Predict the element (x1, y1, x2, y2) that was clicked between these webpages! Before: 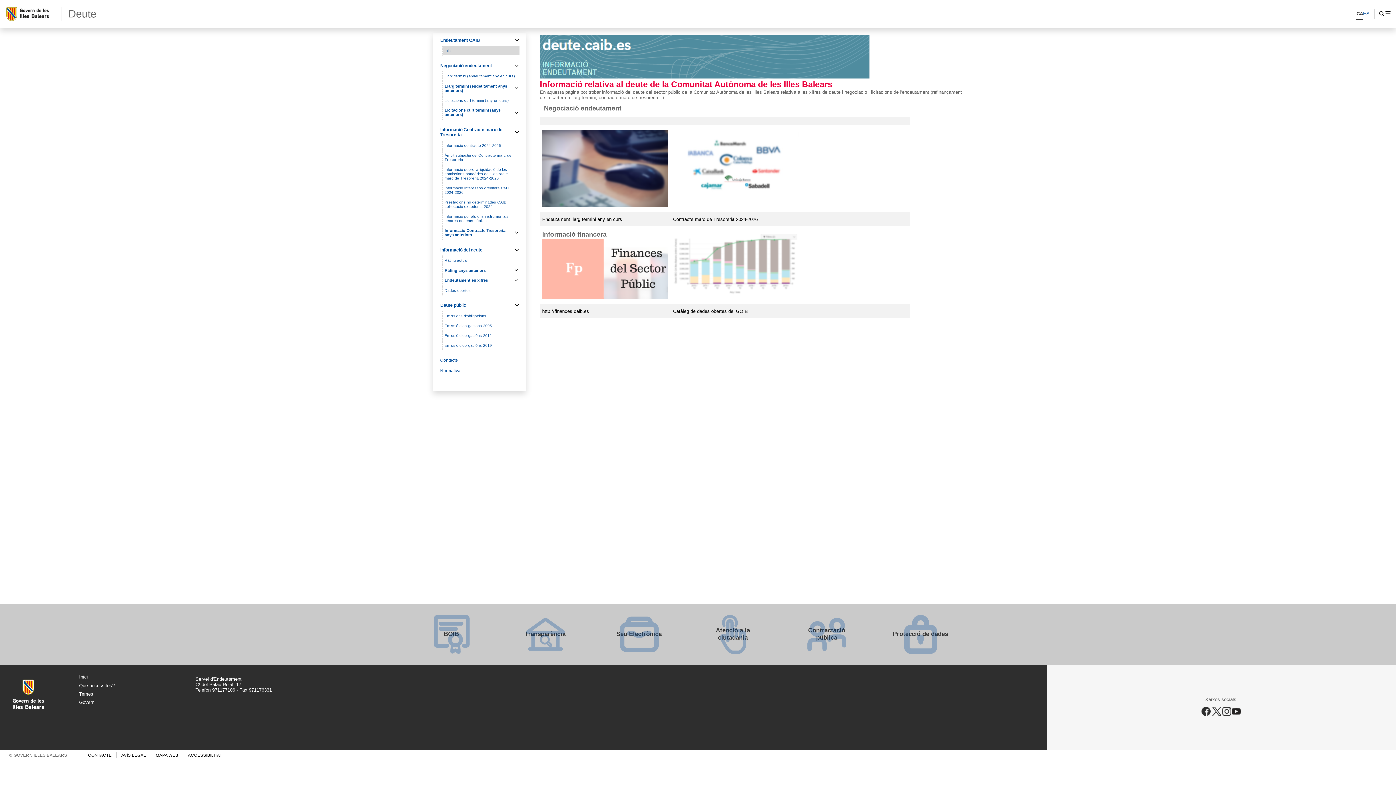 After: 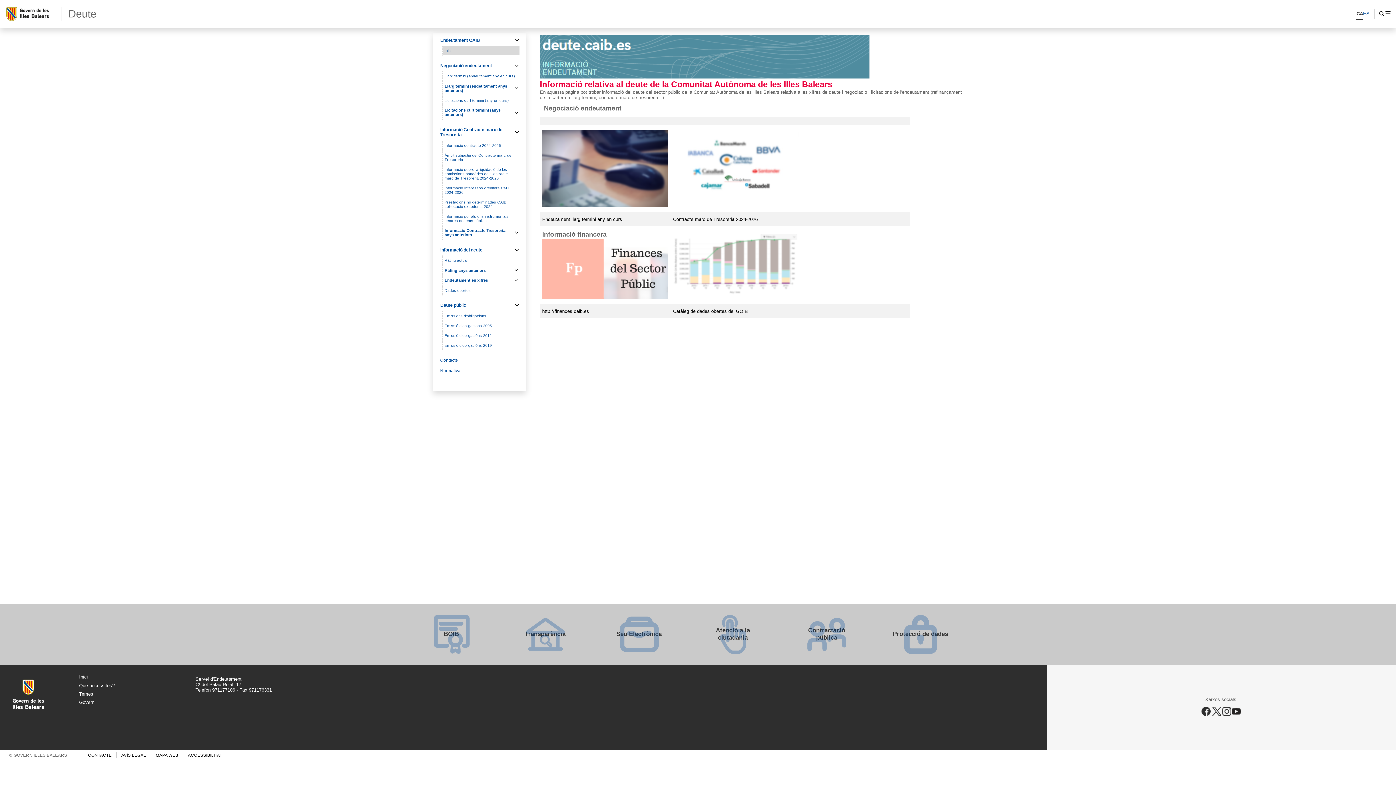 Action: bbox: (673, 292, 799, 298)